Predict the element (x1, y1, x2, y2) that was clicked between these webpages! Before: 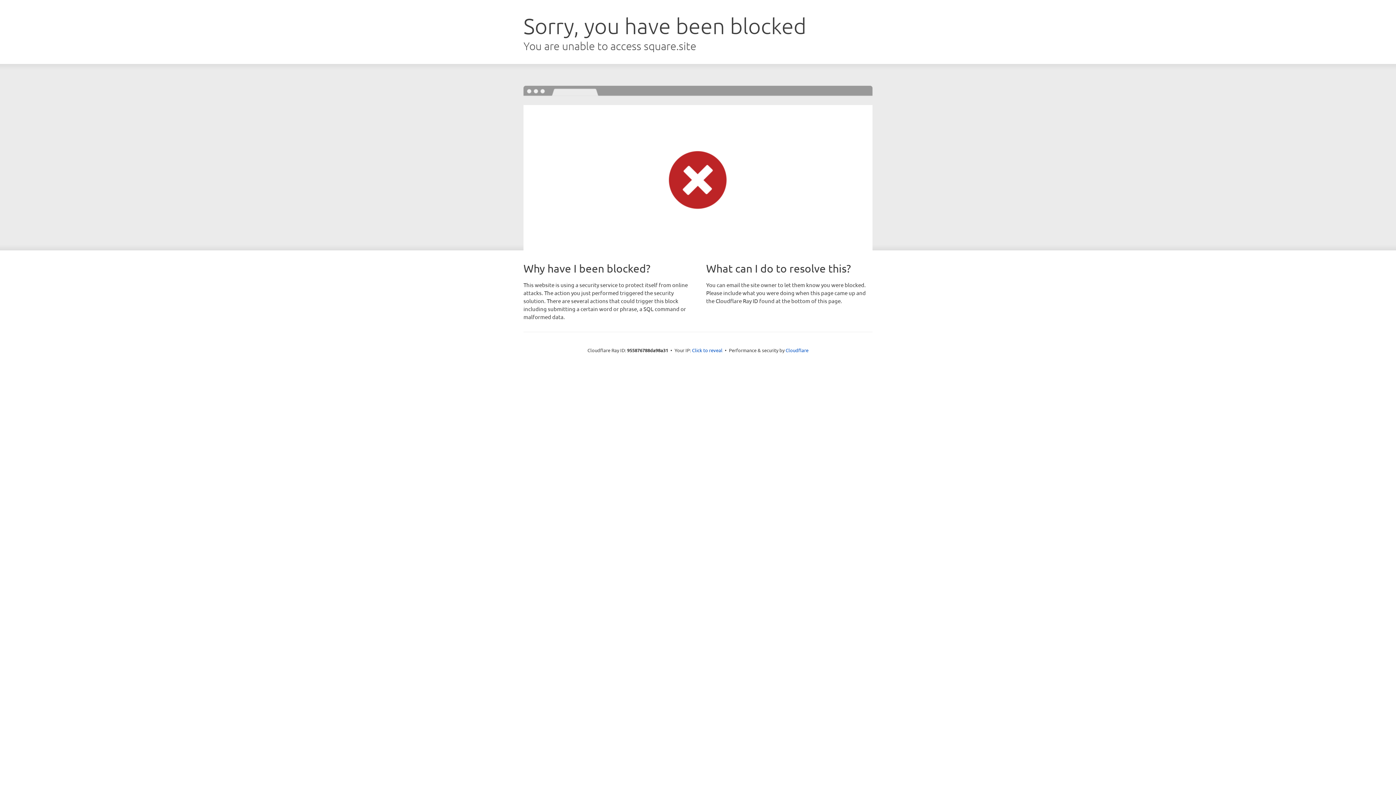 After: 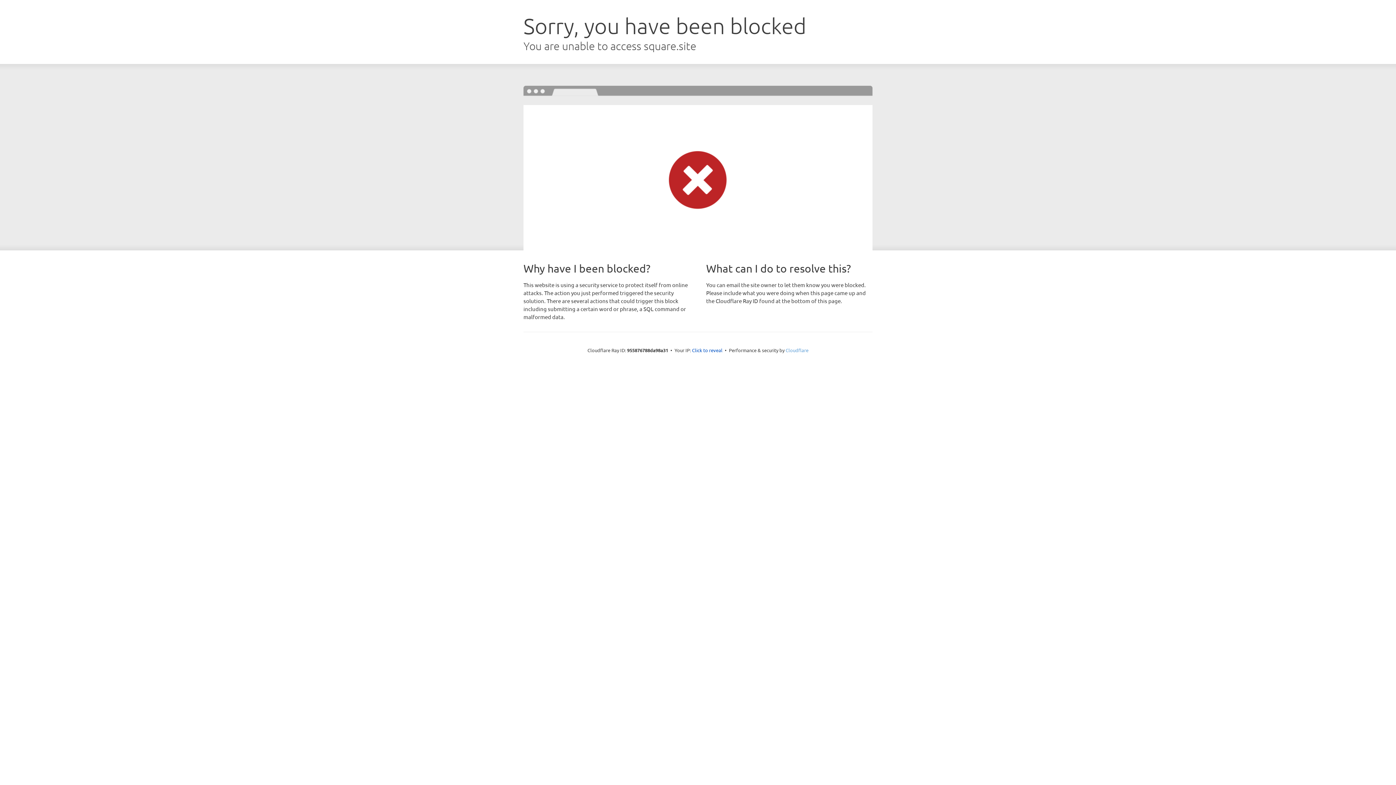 Action: bbox: (785, 347, 808, 353) label: Cloudflare